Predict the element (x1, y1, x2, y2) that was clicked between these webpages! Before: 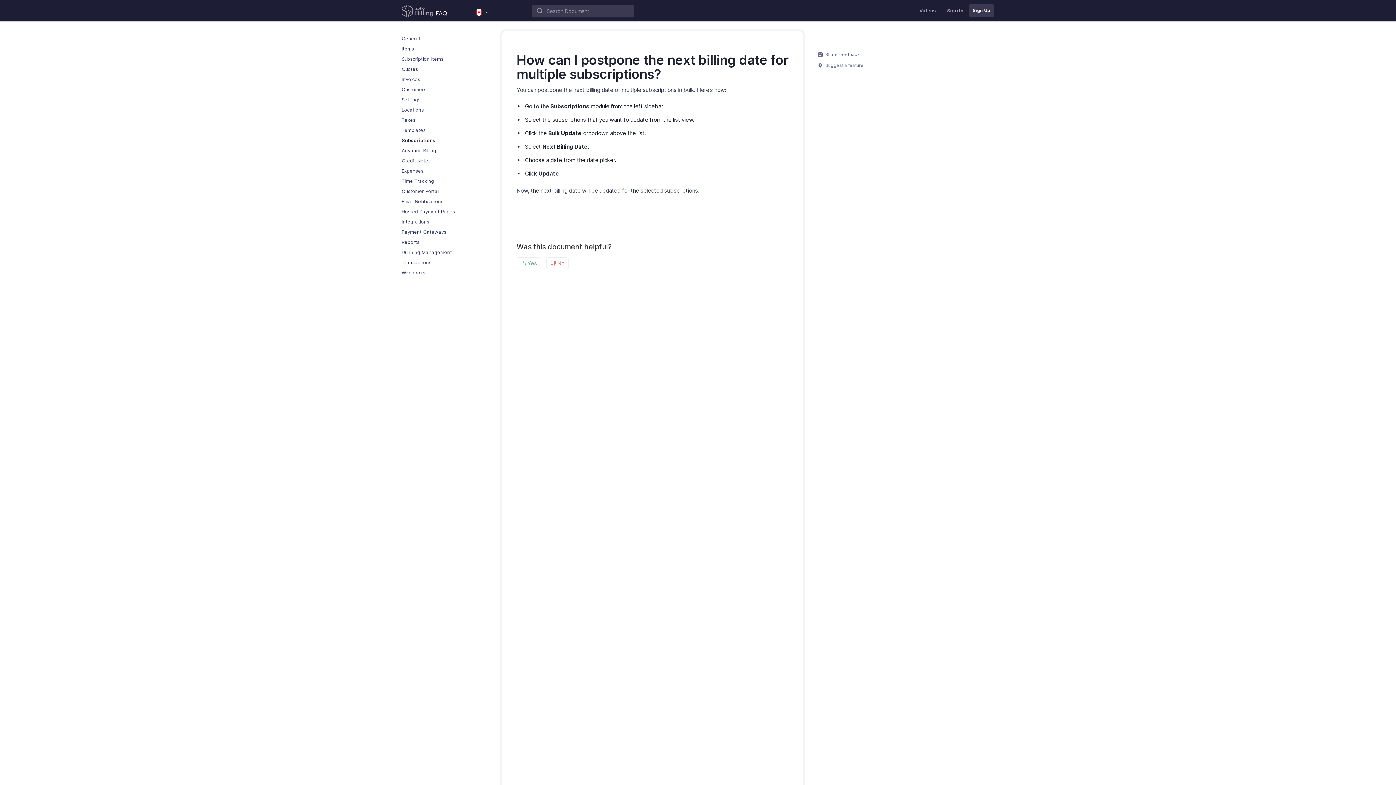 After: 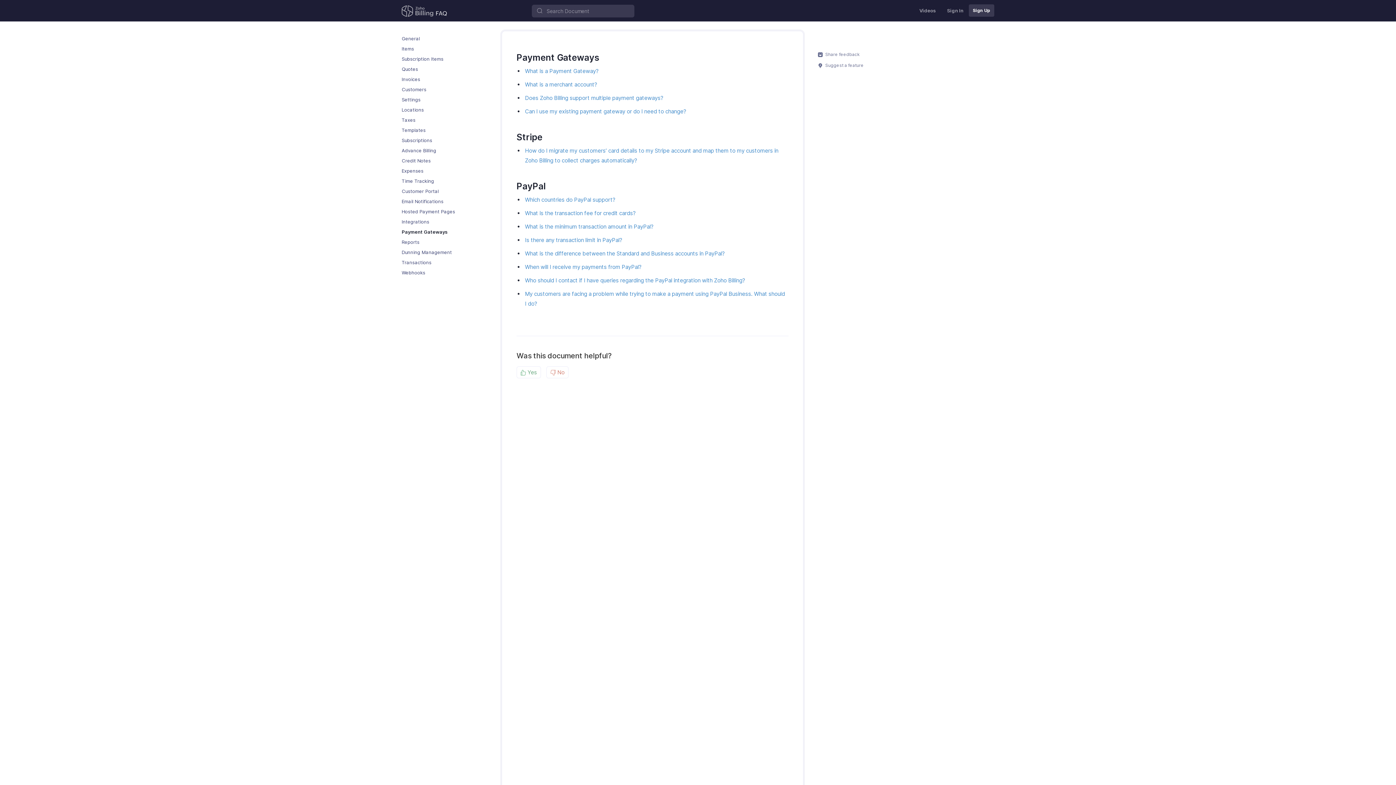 Action: label: Payment Gateways bbox: (401, 227, 492, 236)